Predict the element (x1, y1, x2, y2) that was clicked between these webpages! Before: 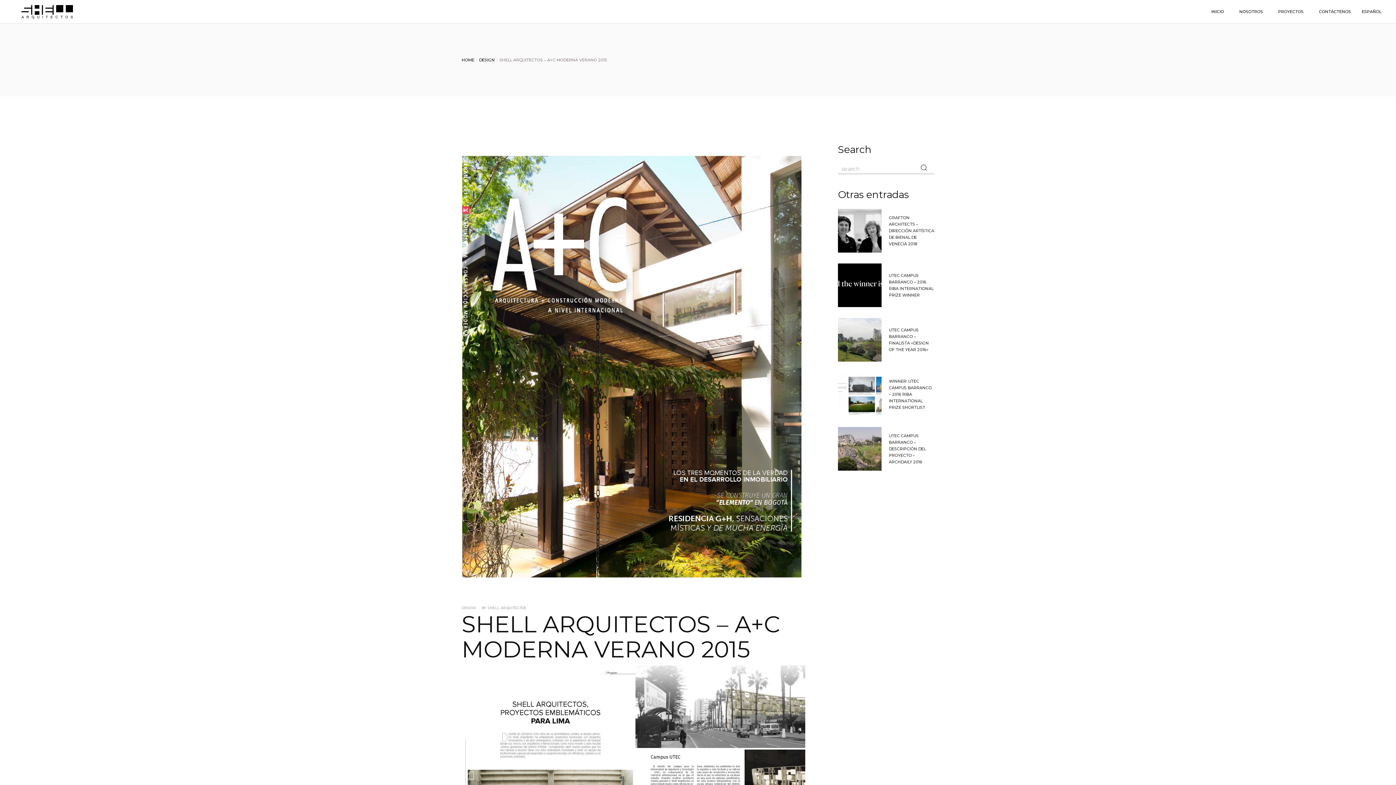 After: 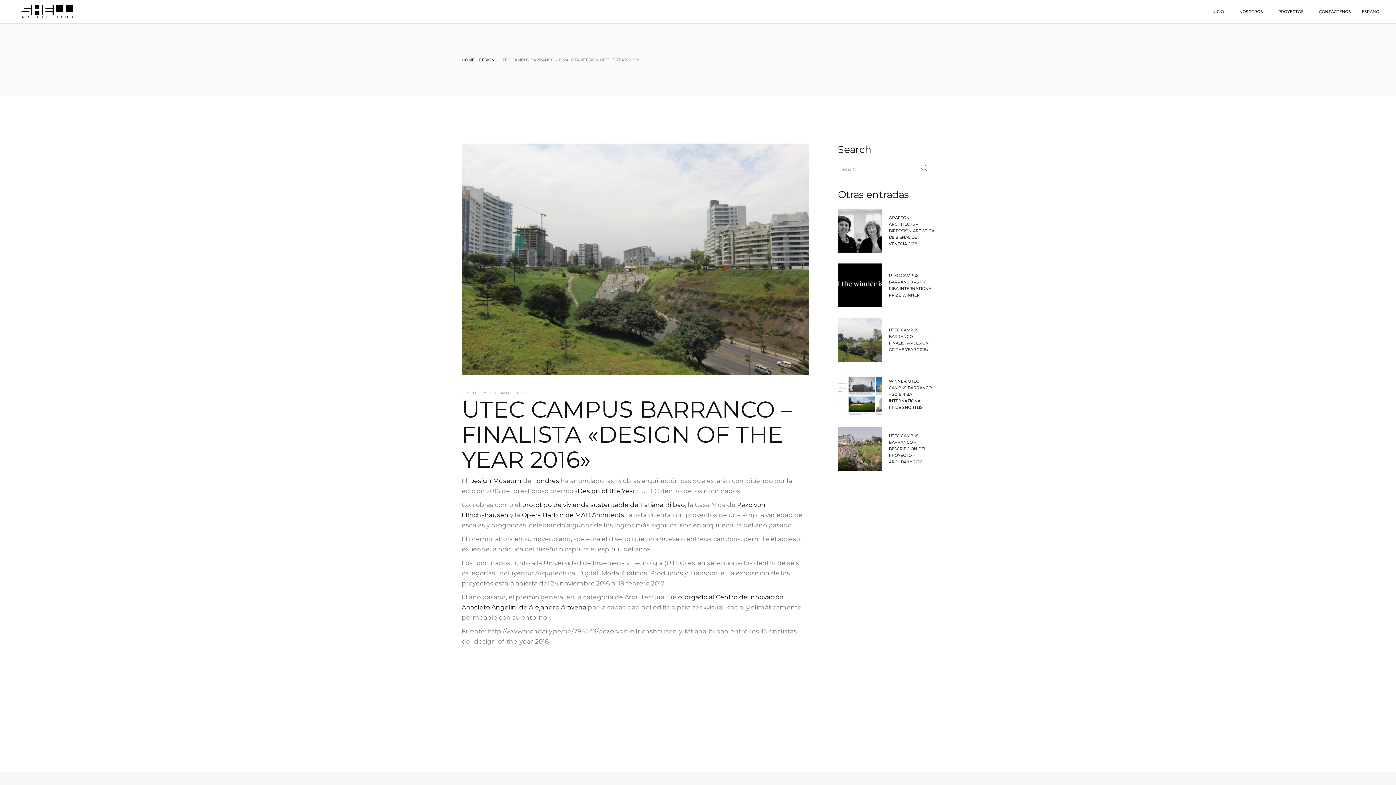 Action: bbox: (838, 318, 881, 361)